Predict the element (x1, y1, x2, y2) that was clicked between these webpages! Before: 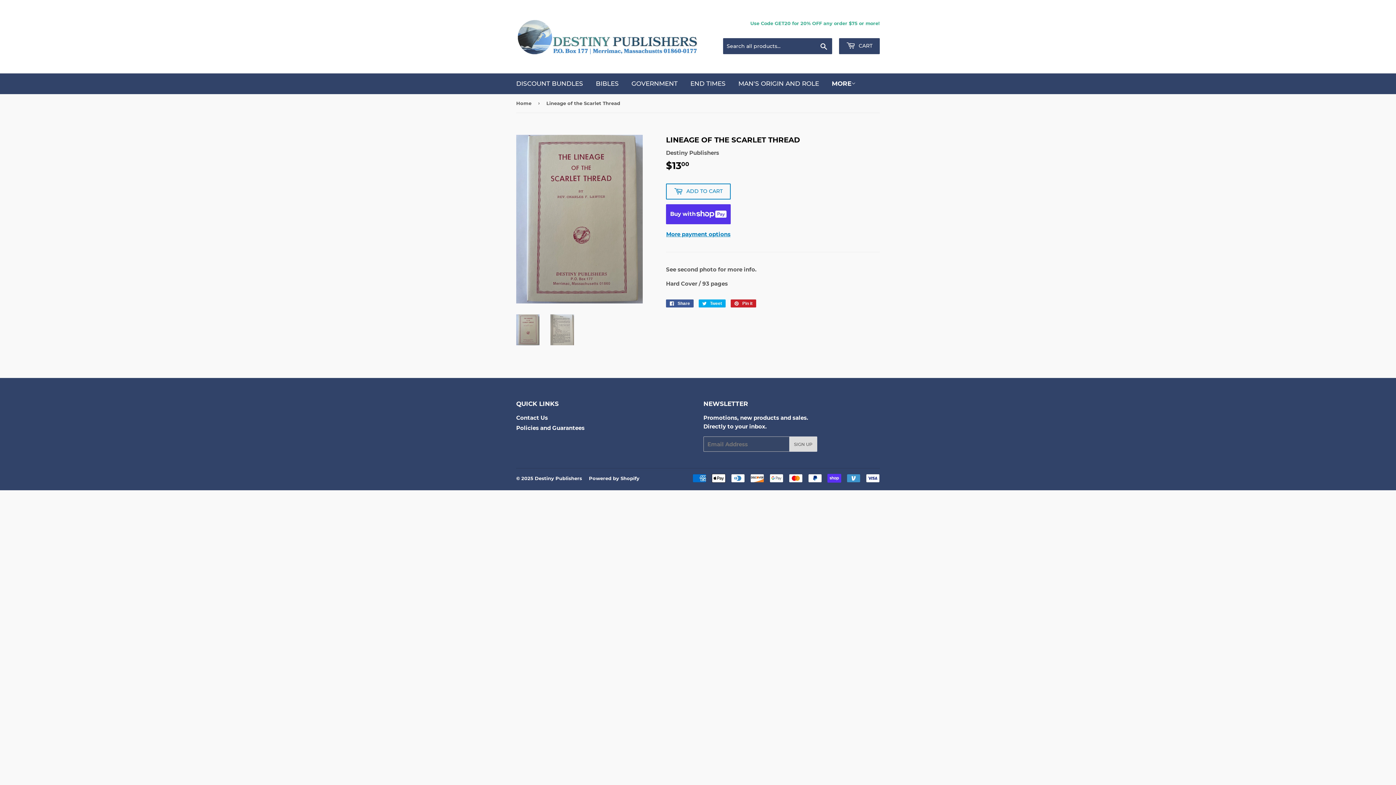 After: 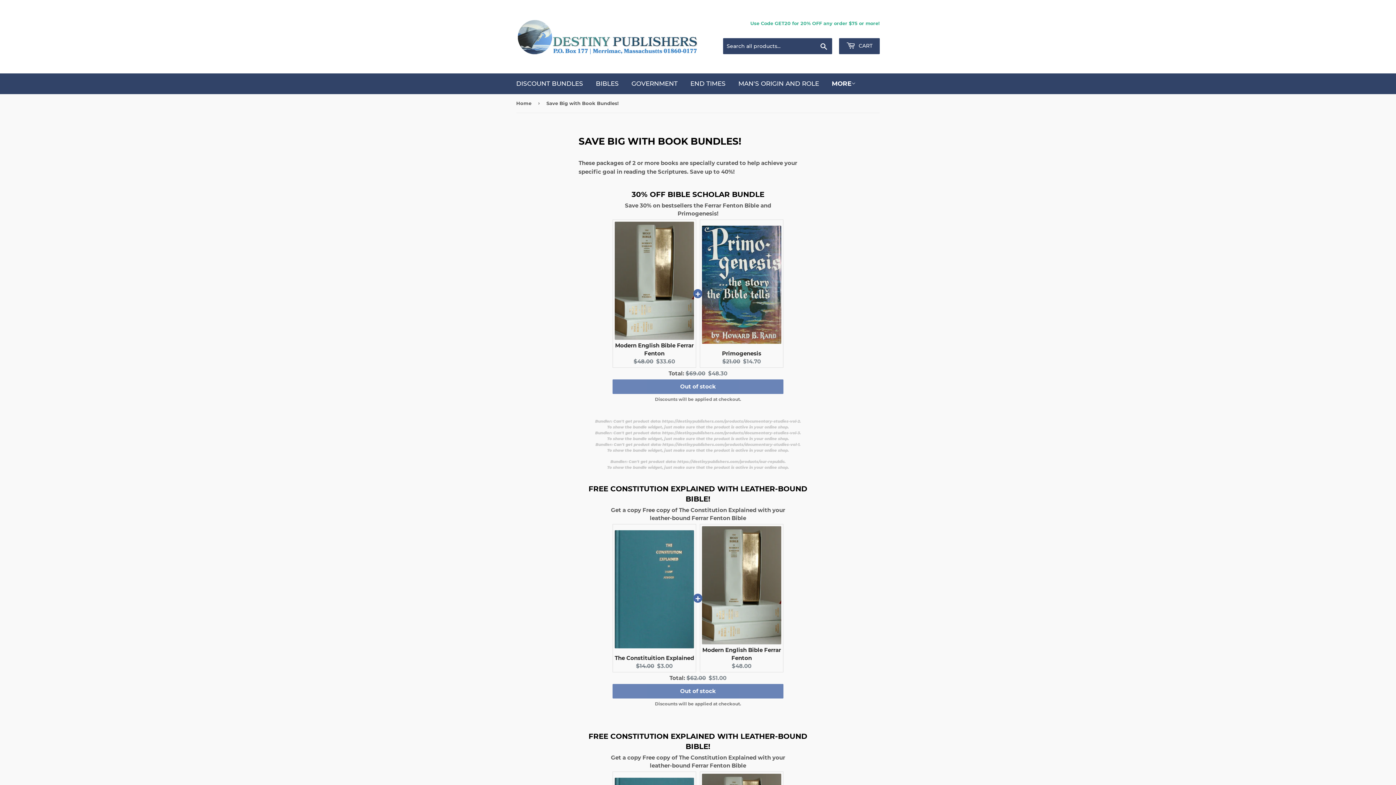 Action: label: DISCOUNT BUNDLES bbox: (510, 73, 588, 94)